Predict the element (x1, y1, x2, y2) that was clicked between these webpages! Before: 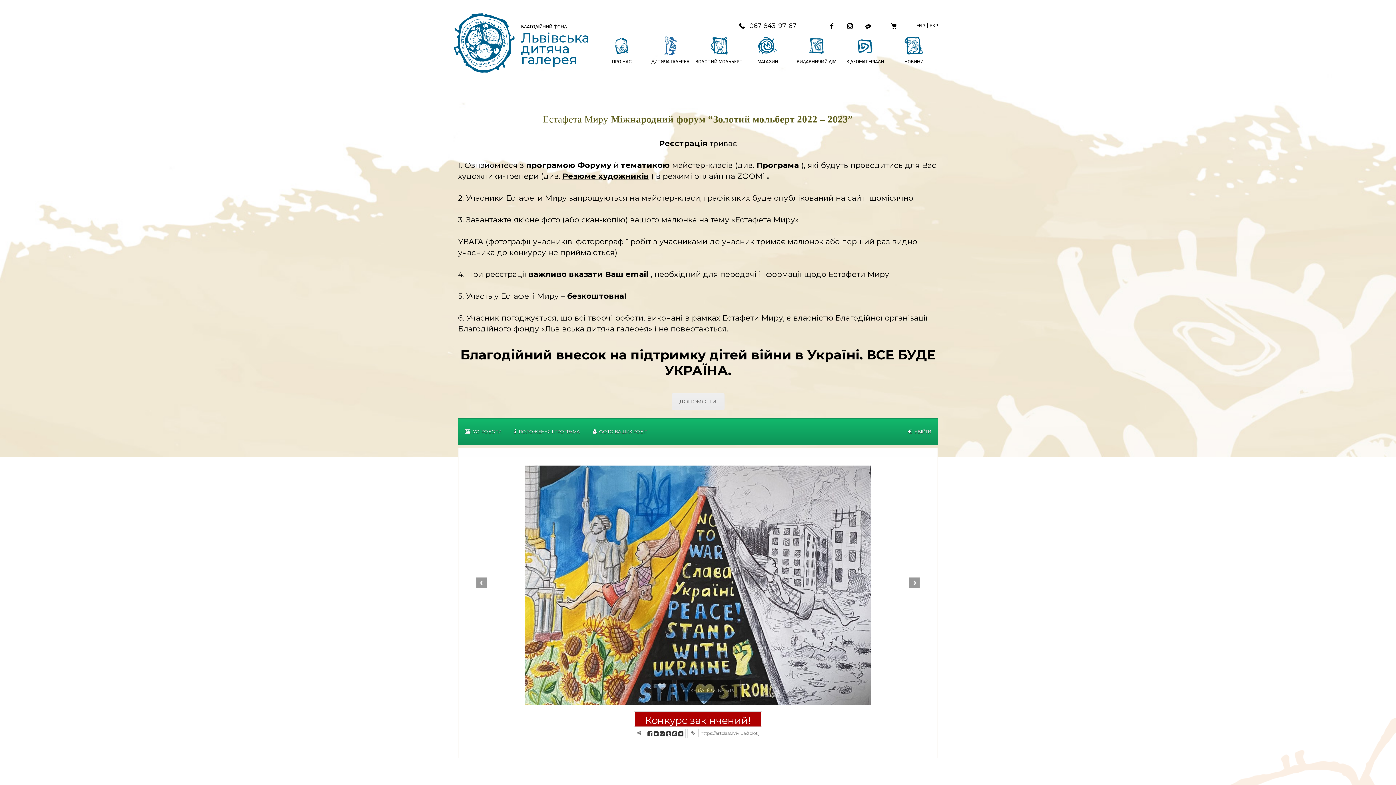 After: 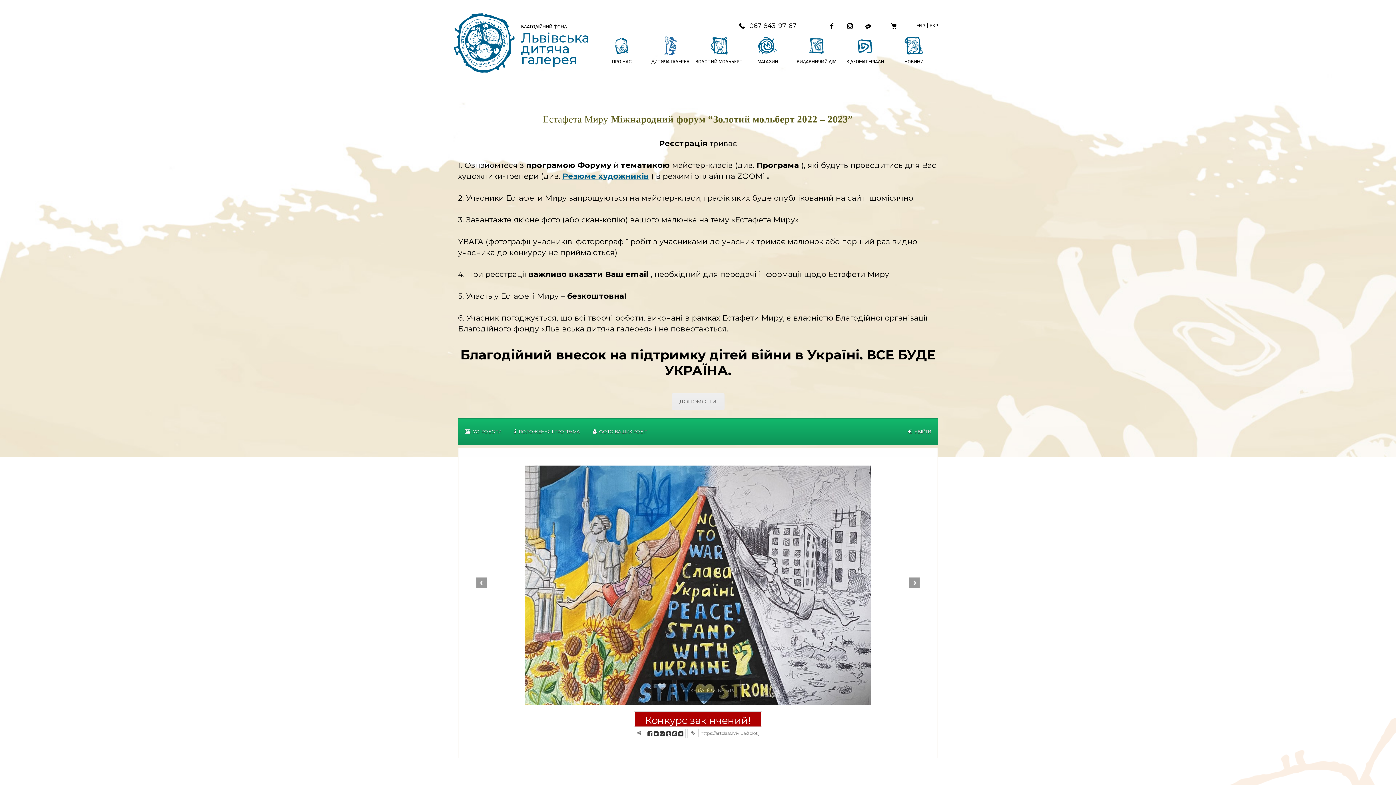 Action: bbox: (562, 171, 649, 180) label: Резюме художників